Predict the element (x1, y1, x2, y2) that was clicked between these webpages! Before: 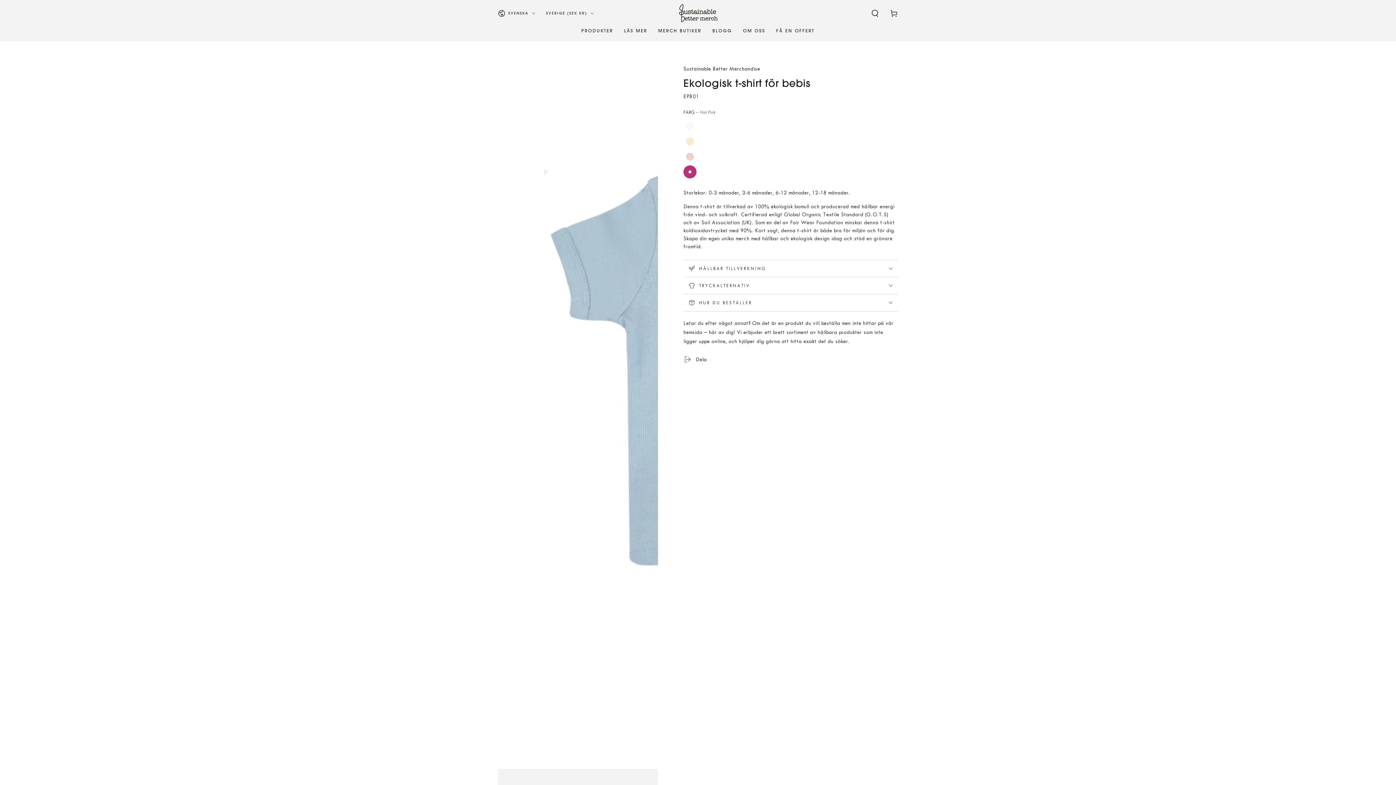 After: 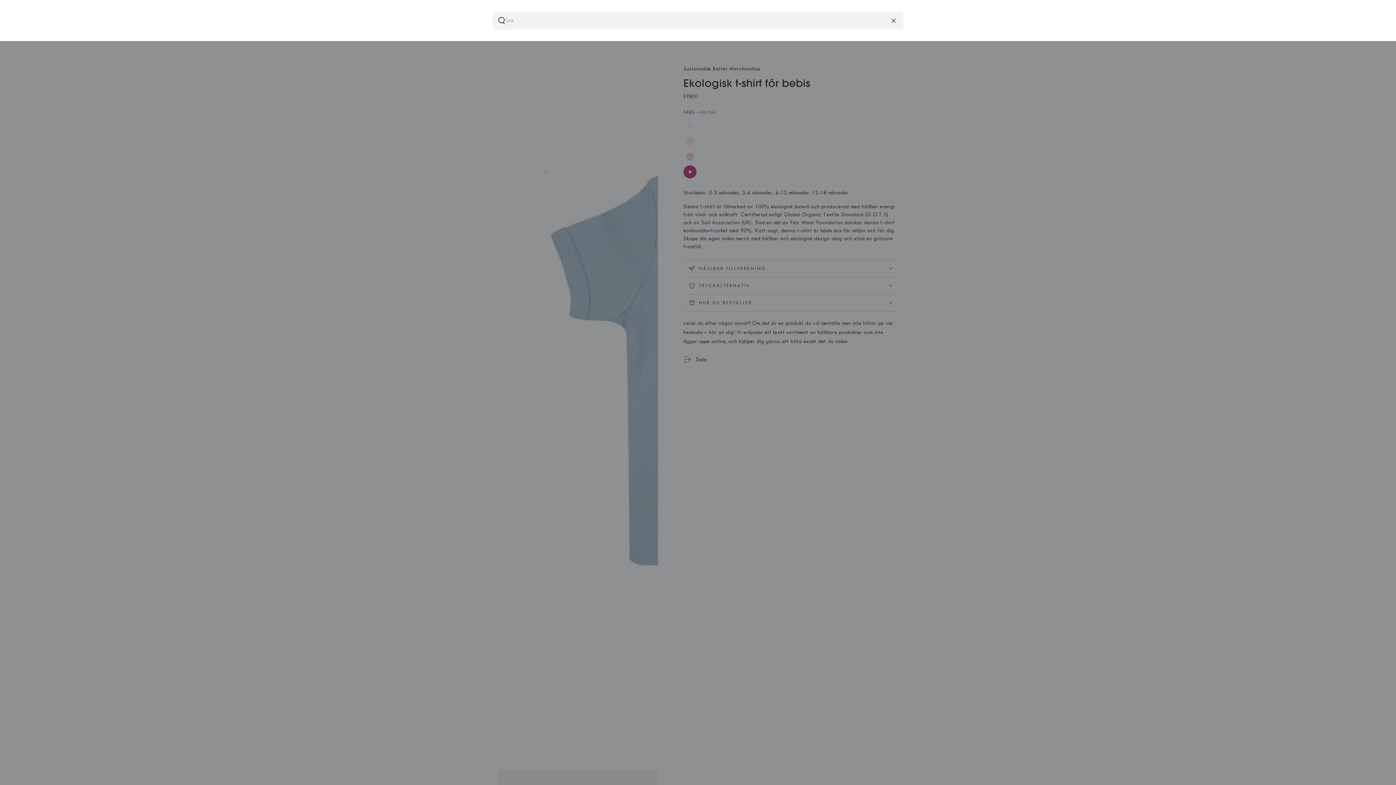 Action: label: Sök på vår sida bbox: (865, 5, 884, 21)